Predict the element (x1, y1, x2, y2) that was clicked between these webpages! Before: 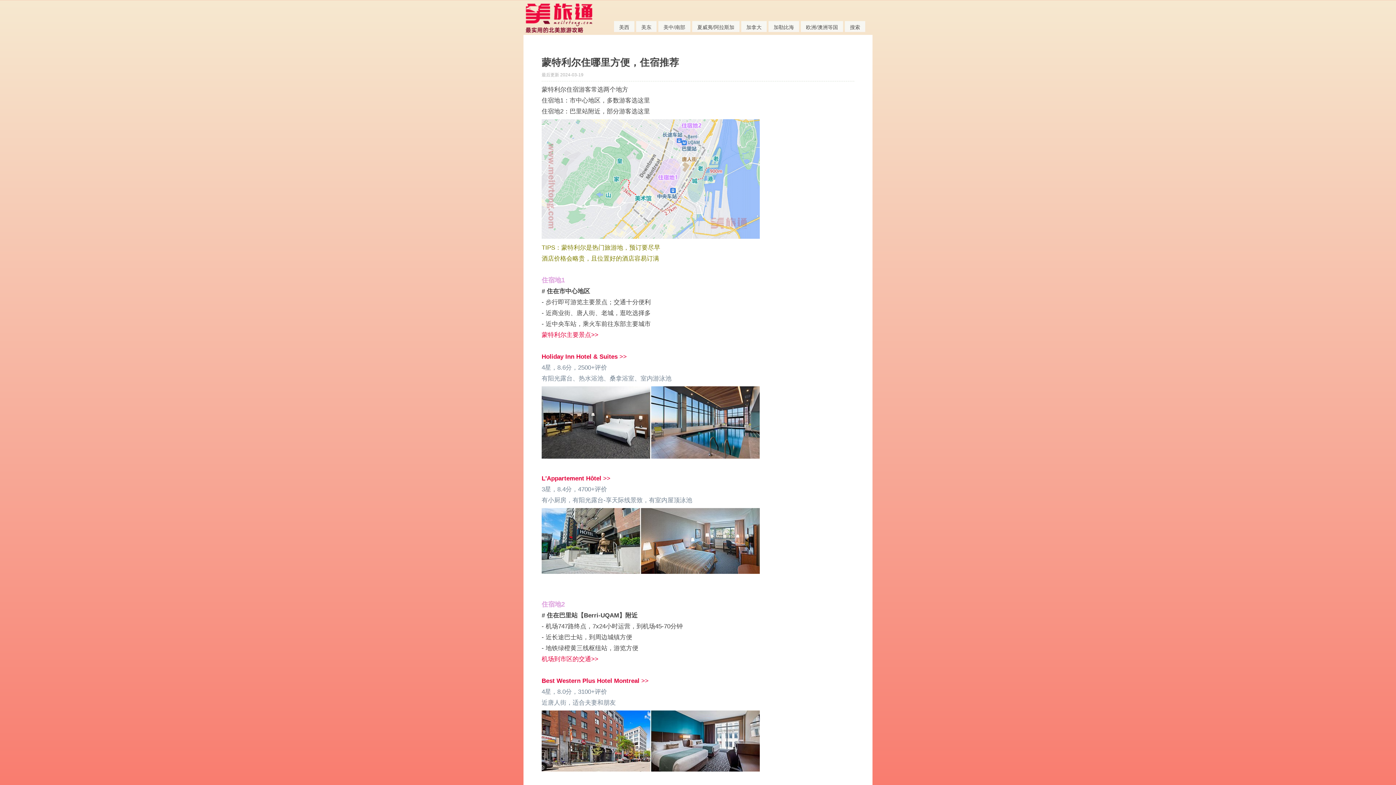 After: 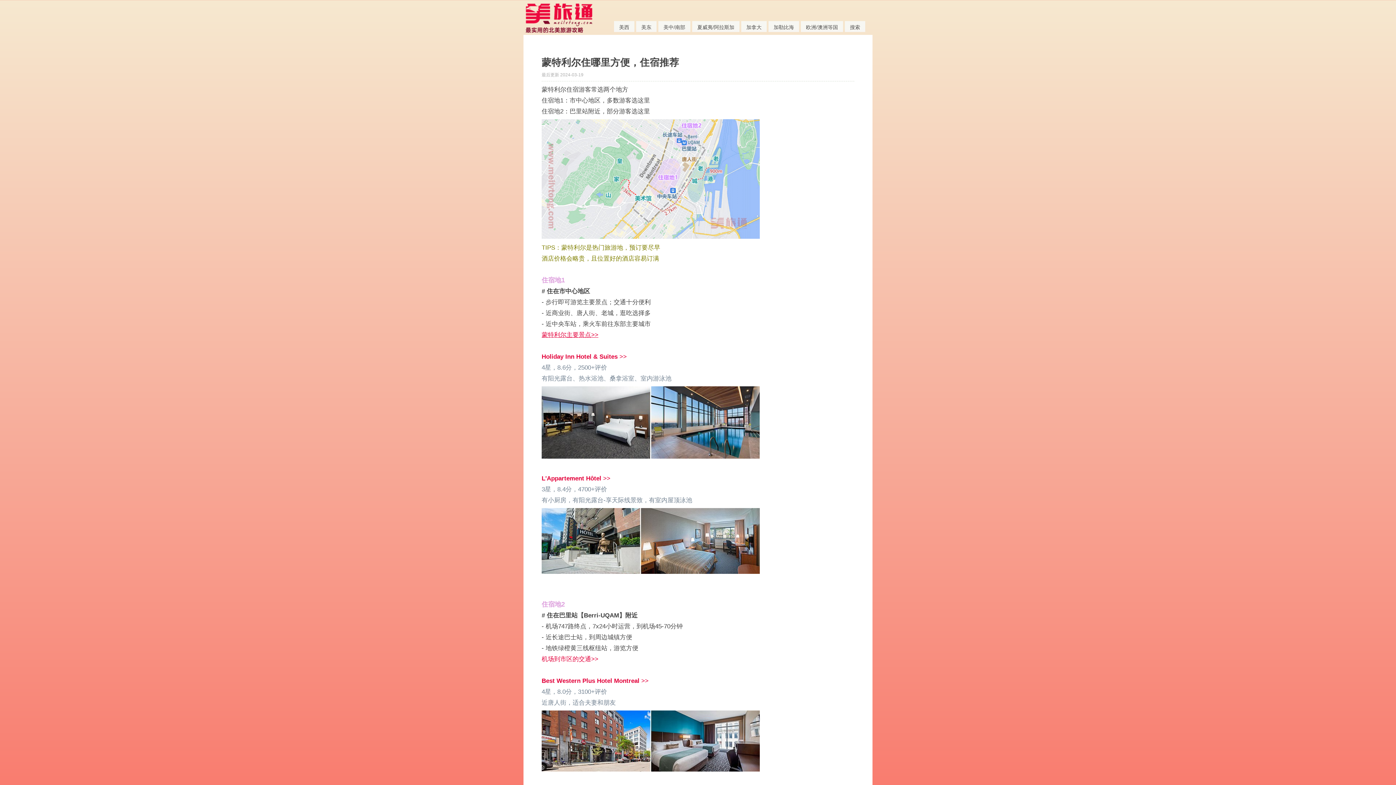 Action: label: 蒙特利尔主要景点>> bbox: (541, 331, 598, 338)